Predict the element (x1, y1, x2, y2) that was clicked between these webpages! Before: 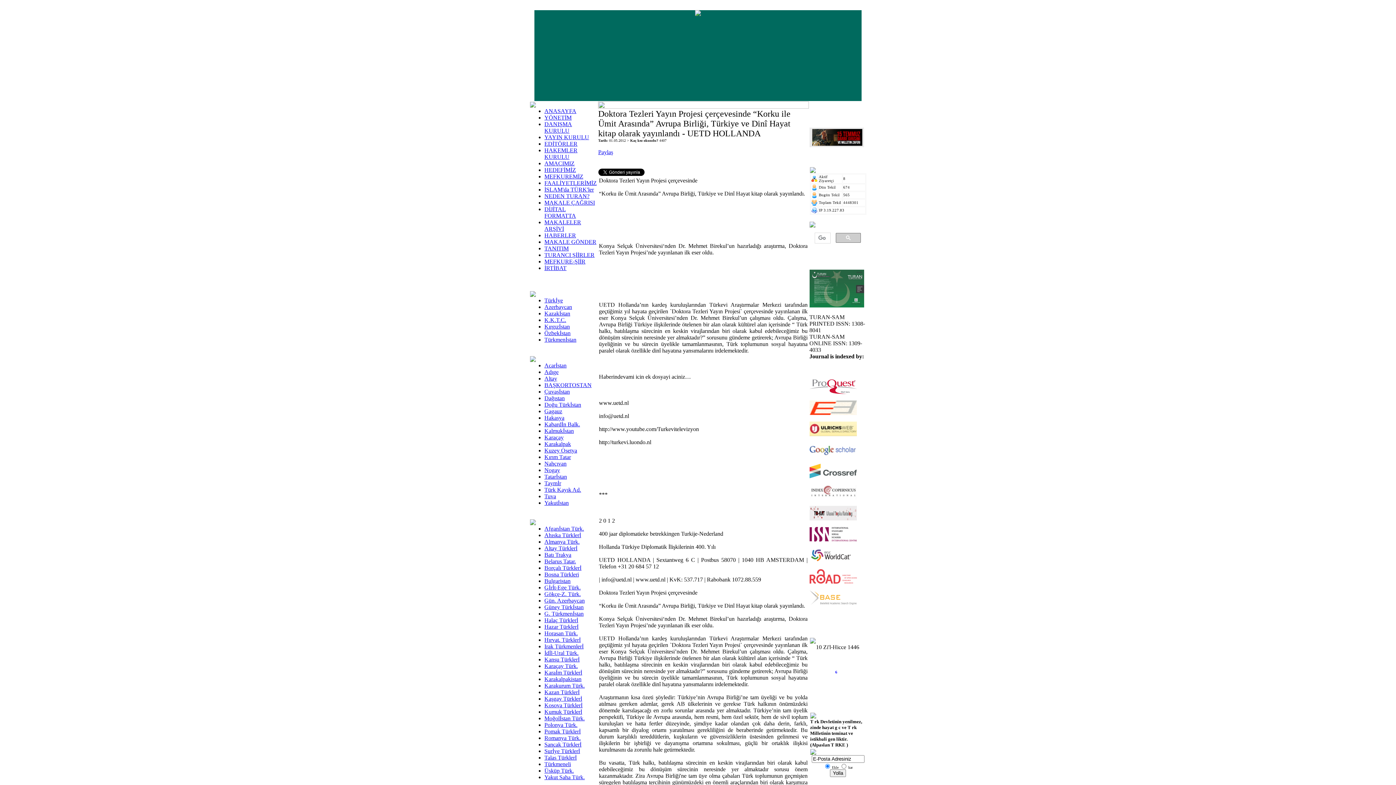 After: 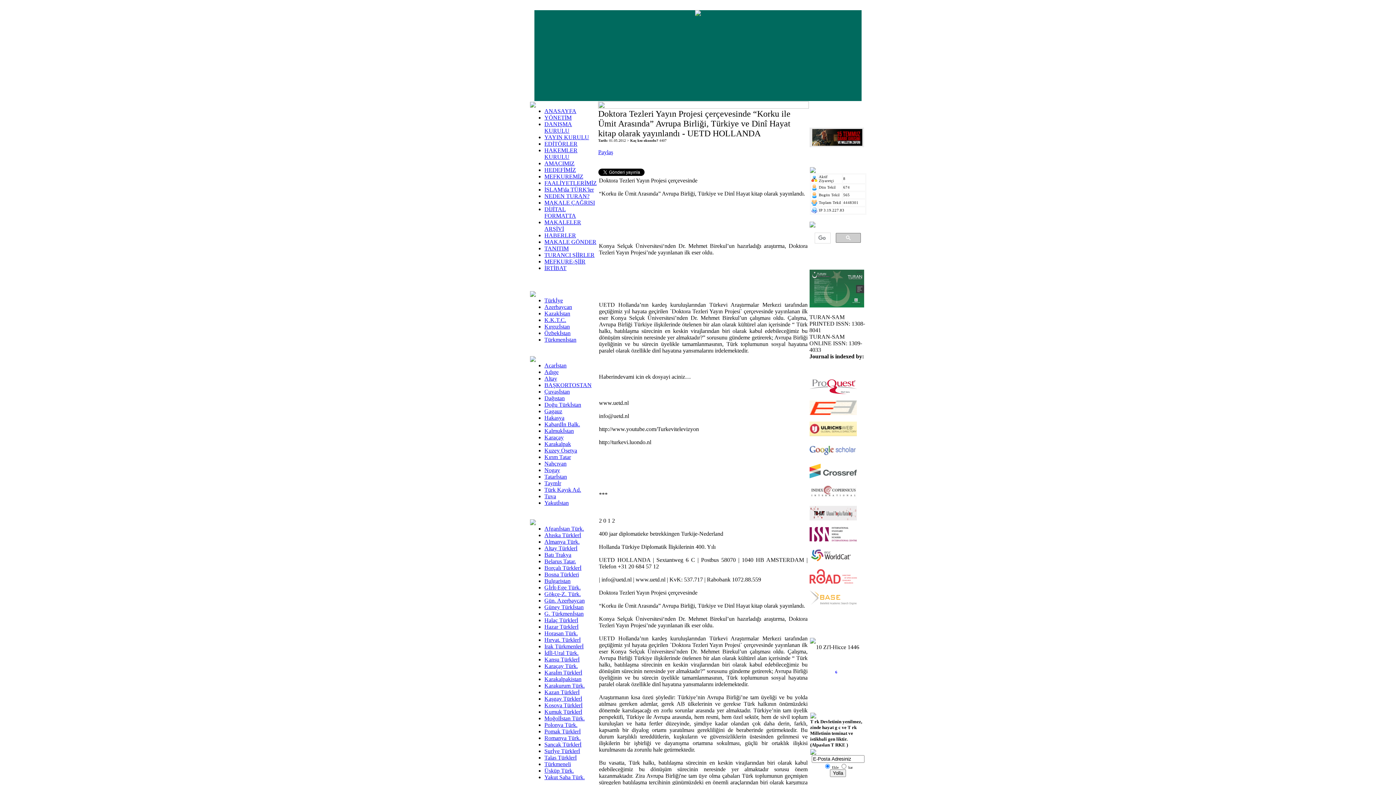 Action: bbox: (809, 389, 856, 395)